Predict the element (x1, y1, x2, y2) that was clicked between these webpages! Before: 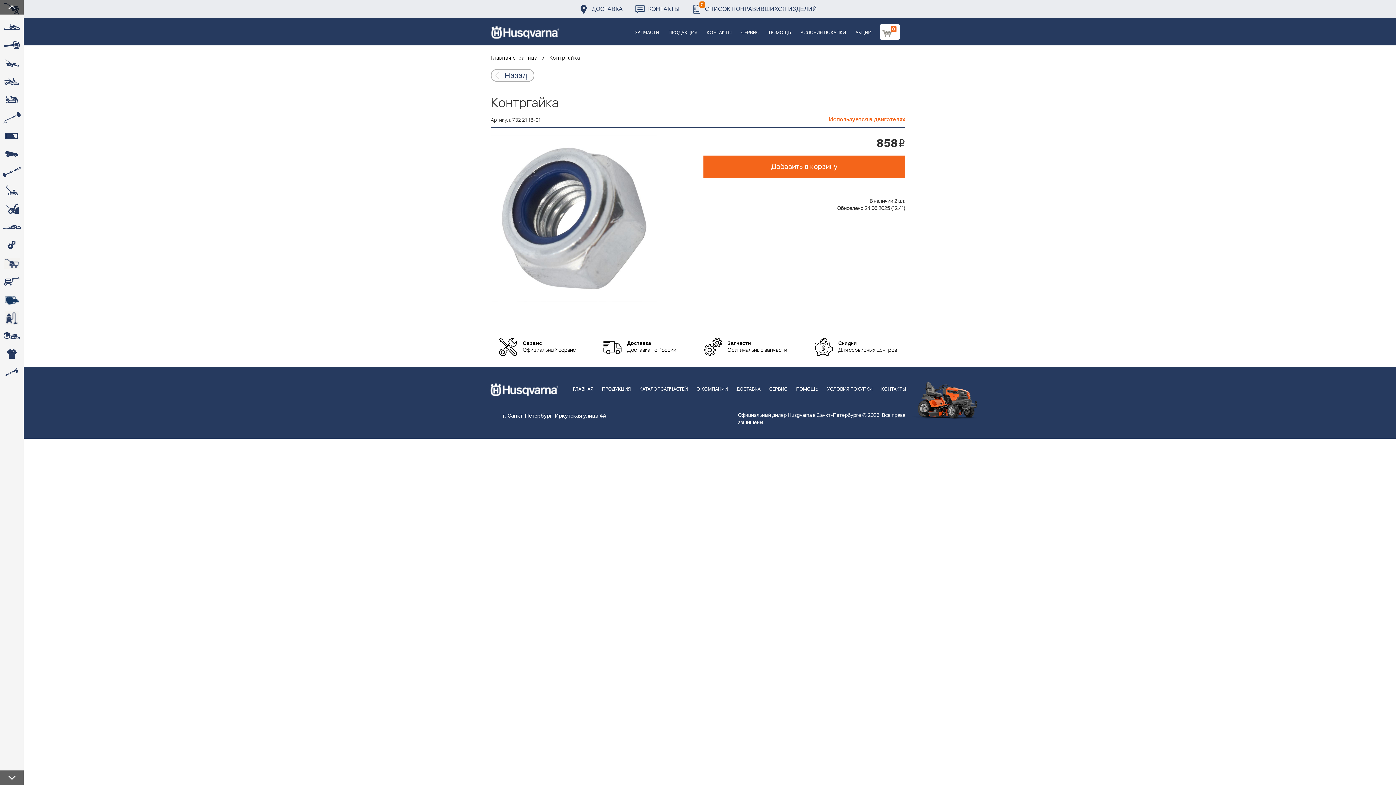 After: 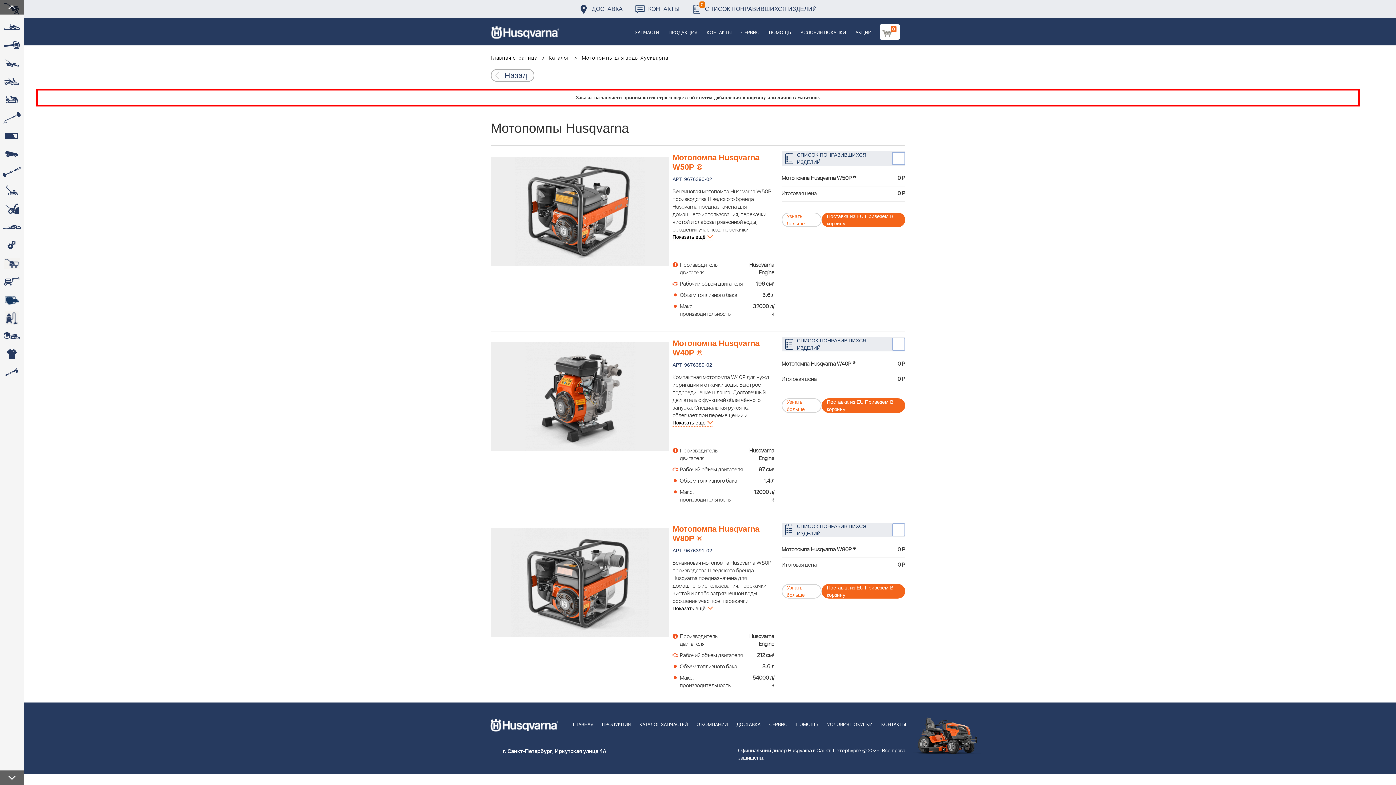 Action: bbox: (0, 290, 23, 309)